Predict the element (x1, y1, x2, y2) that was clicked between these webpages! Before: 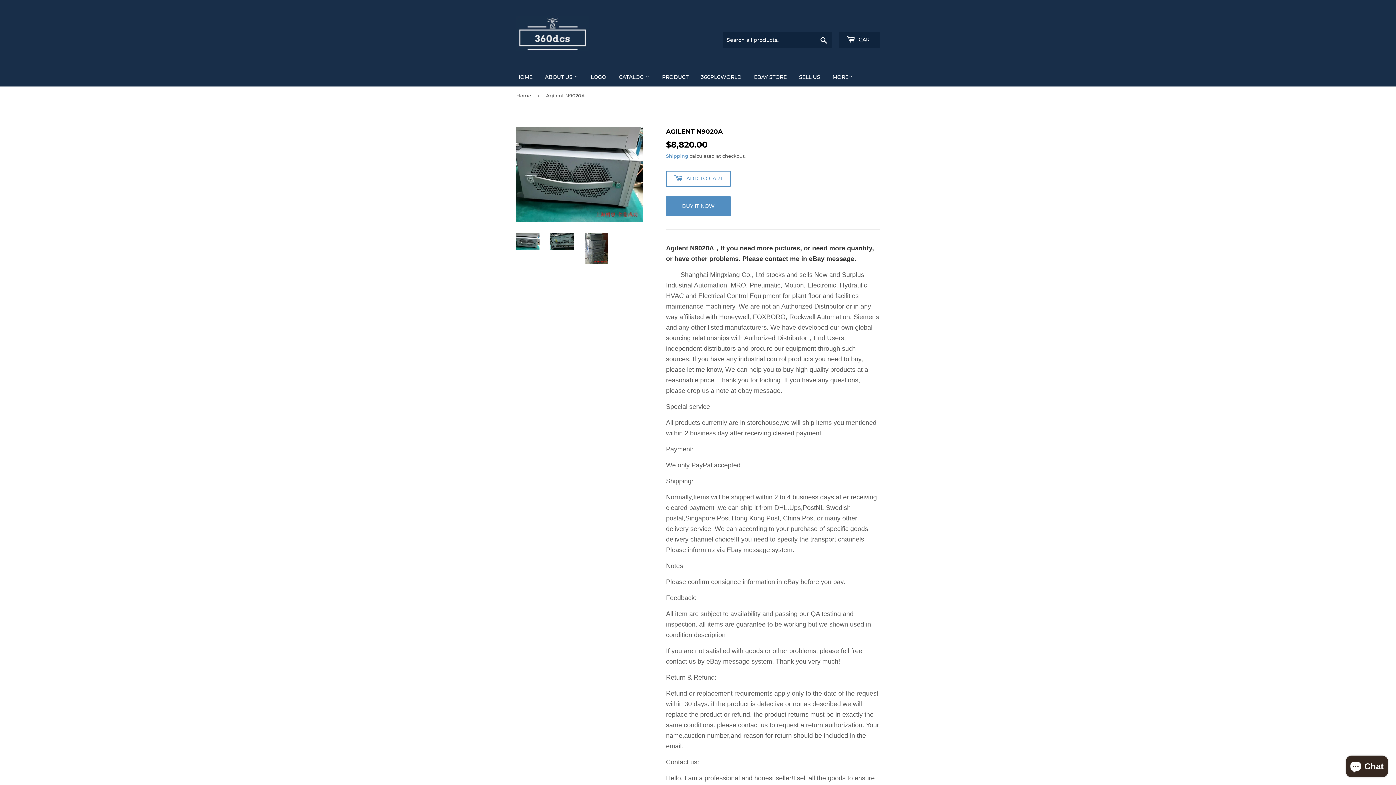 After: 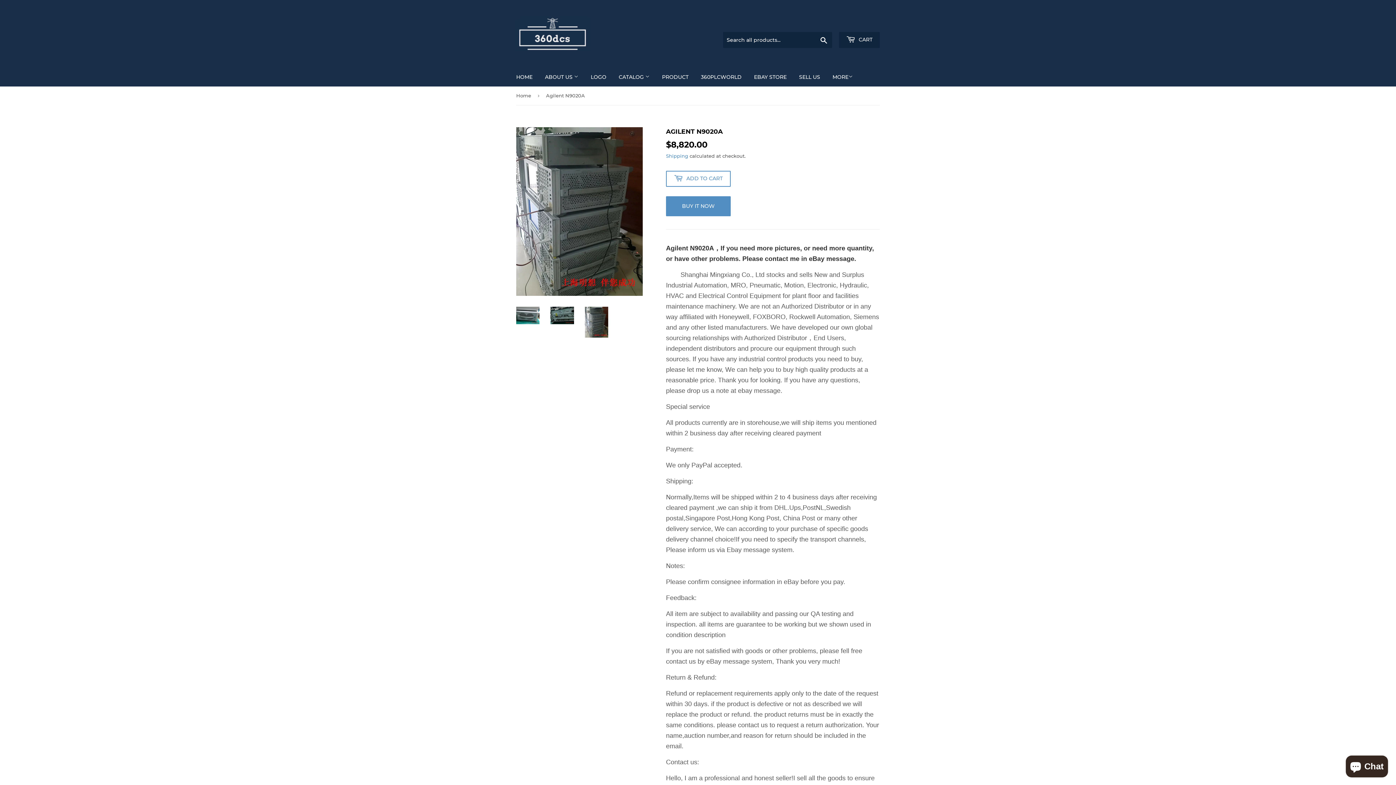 Action: bbox: (585, 232, 608, 264)